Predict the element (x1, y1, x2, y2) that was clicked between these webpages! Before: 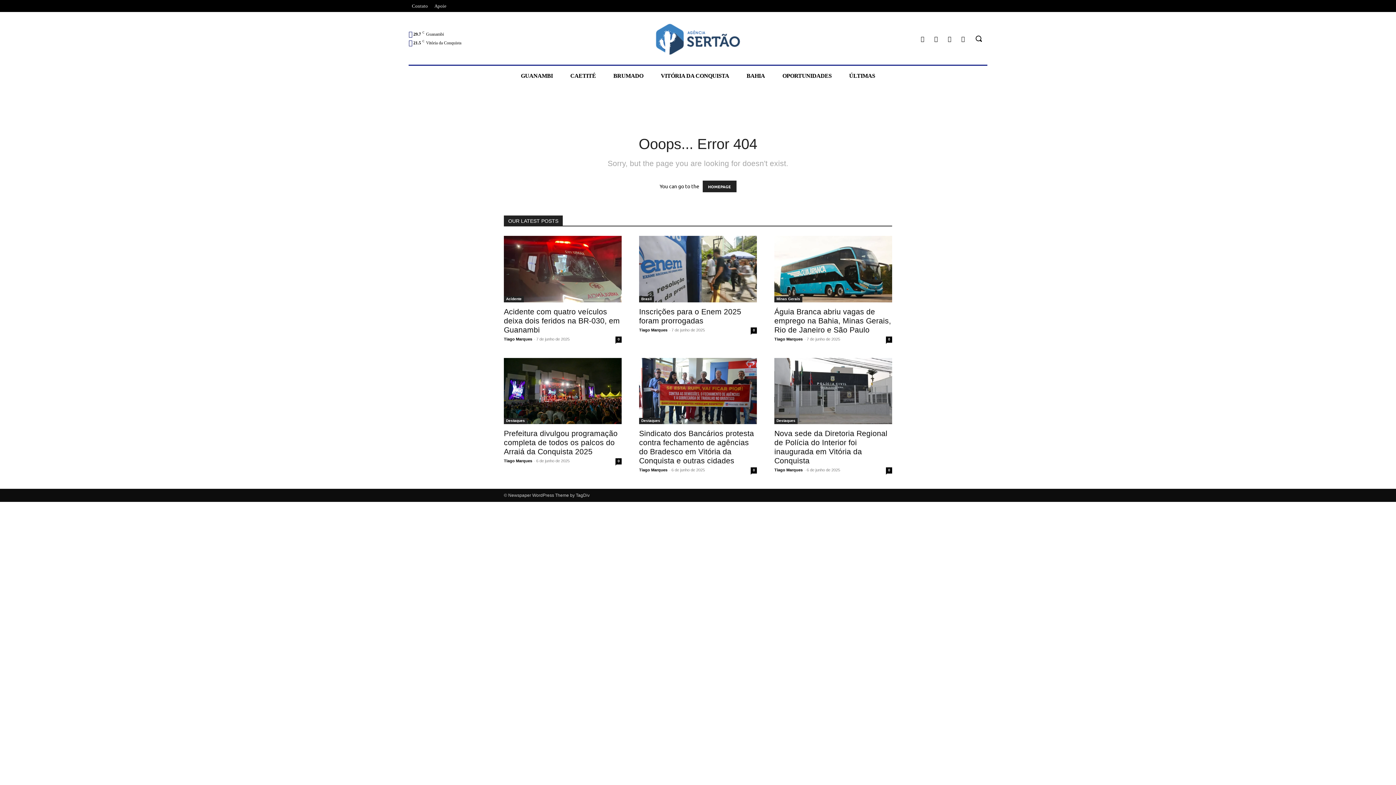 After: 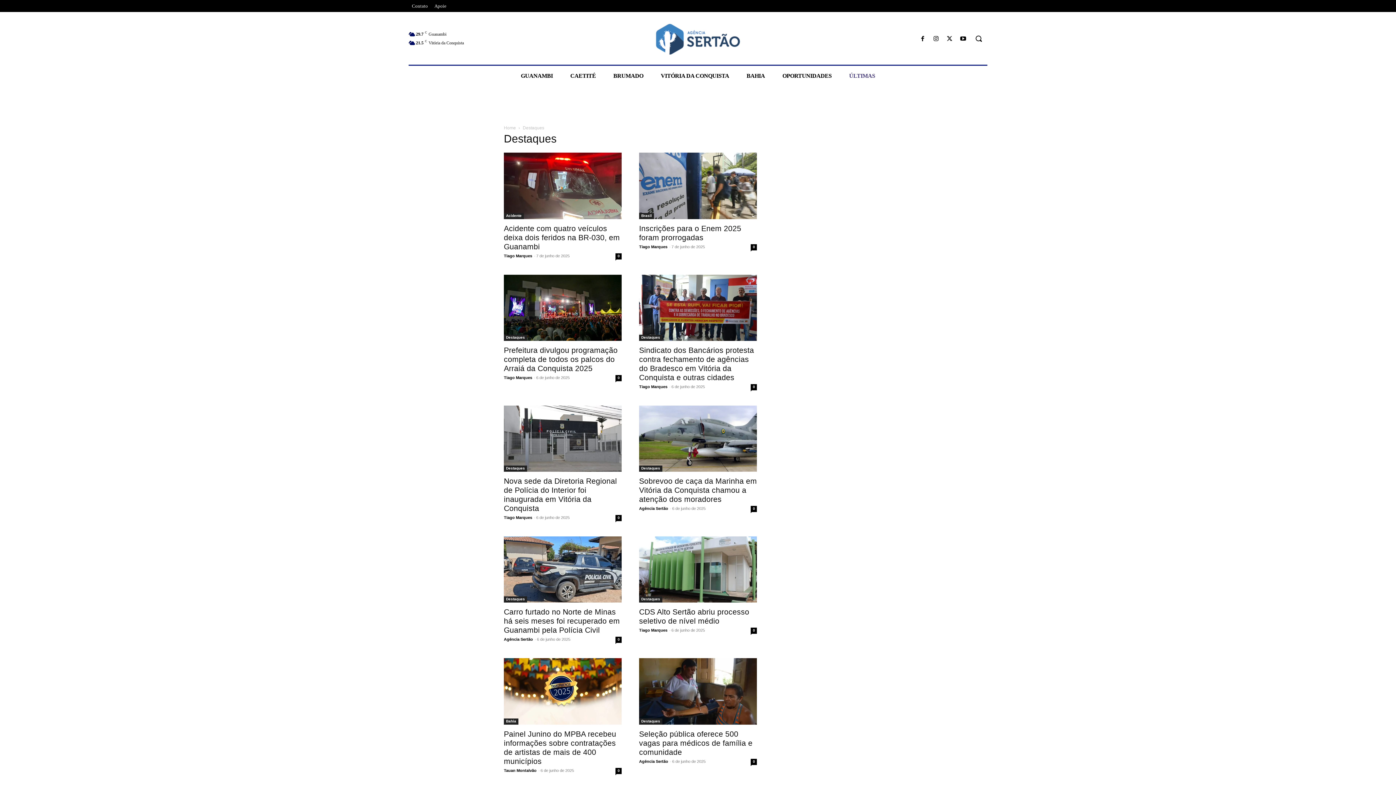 Action: bbox: (774, 418, 797, 424) label: Destaques